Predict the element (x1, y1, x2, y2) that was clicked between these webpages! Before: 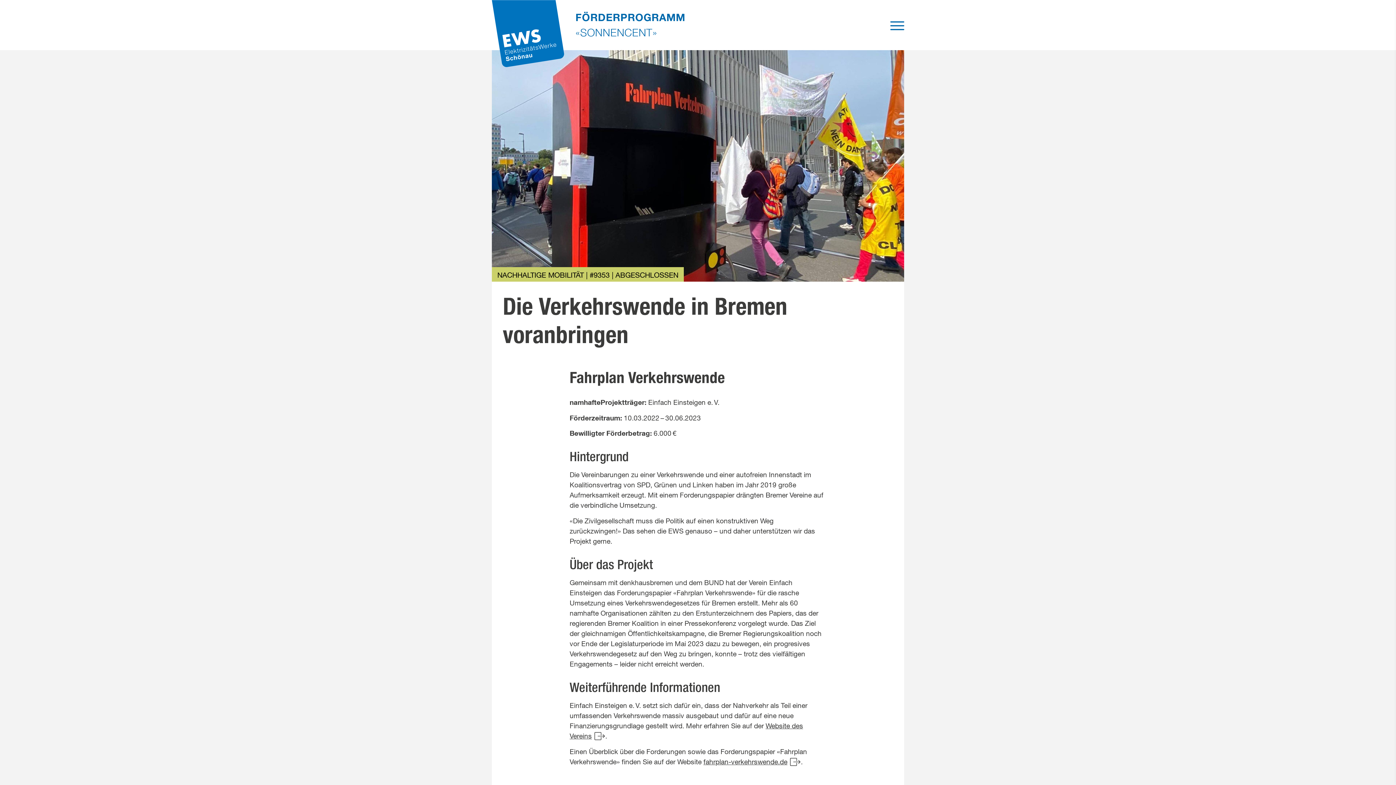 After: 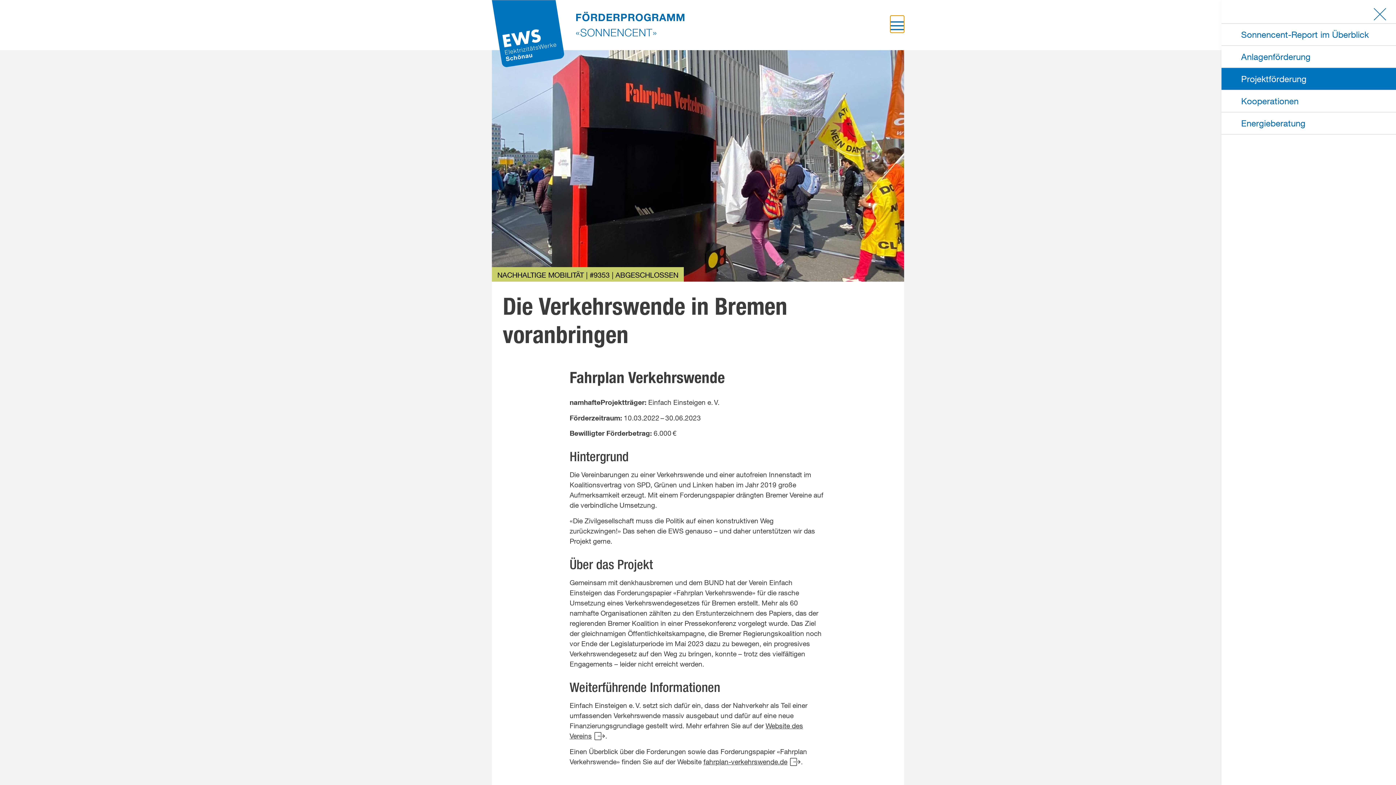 Action: label: MENÜ bbox: (890, 16, 904, 32)